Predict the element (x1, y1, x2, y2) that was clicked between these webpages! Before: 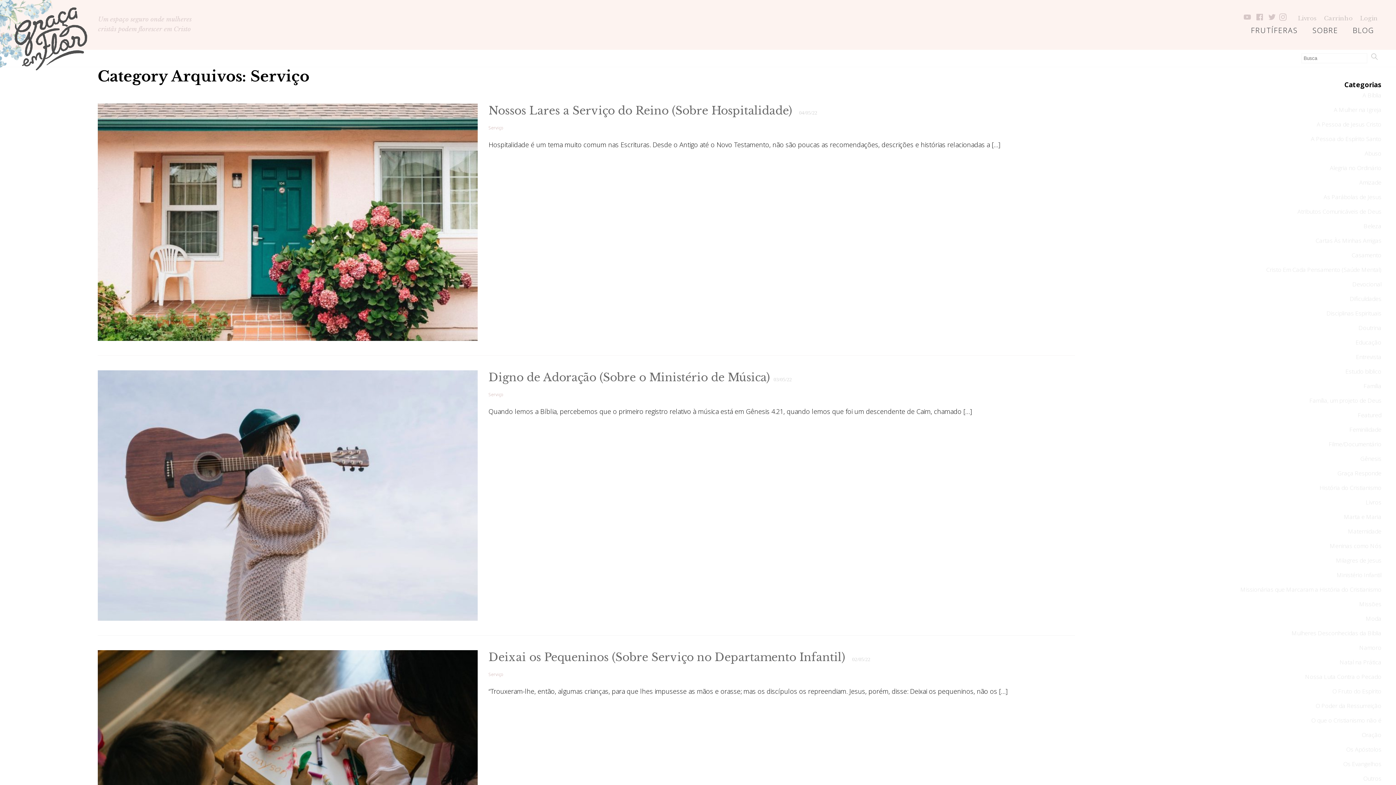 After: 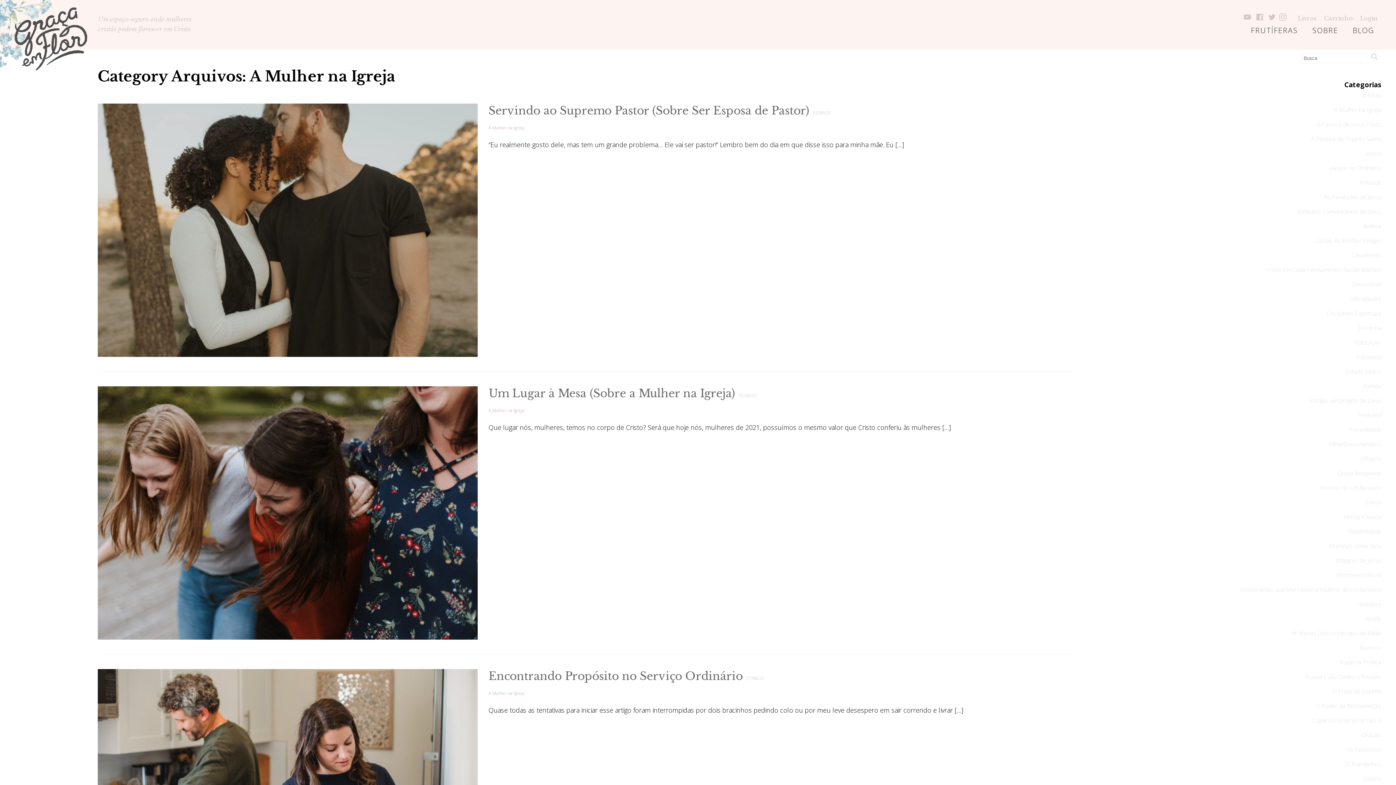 Action: label: A Mulher na Igreja bbox: (1334, 105, 1381, 113)